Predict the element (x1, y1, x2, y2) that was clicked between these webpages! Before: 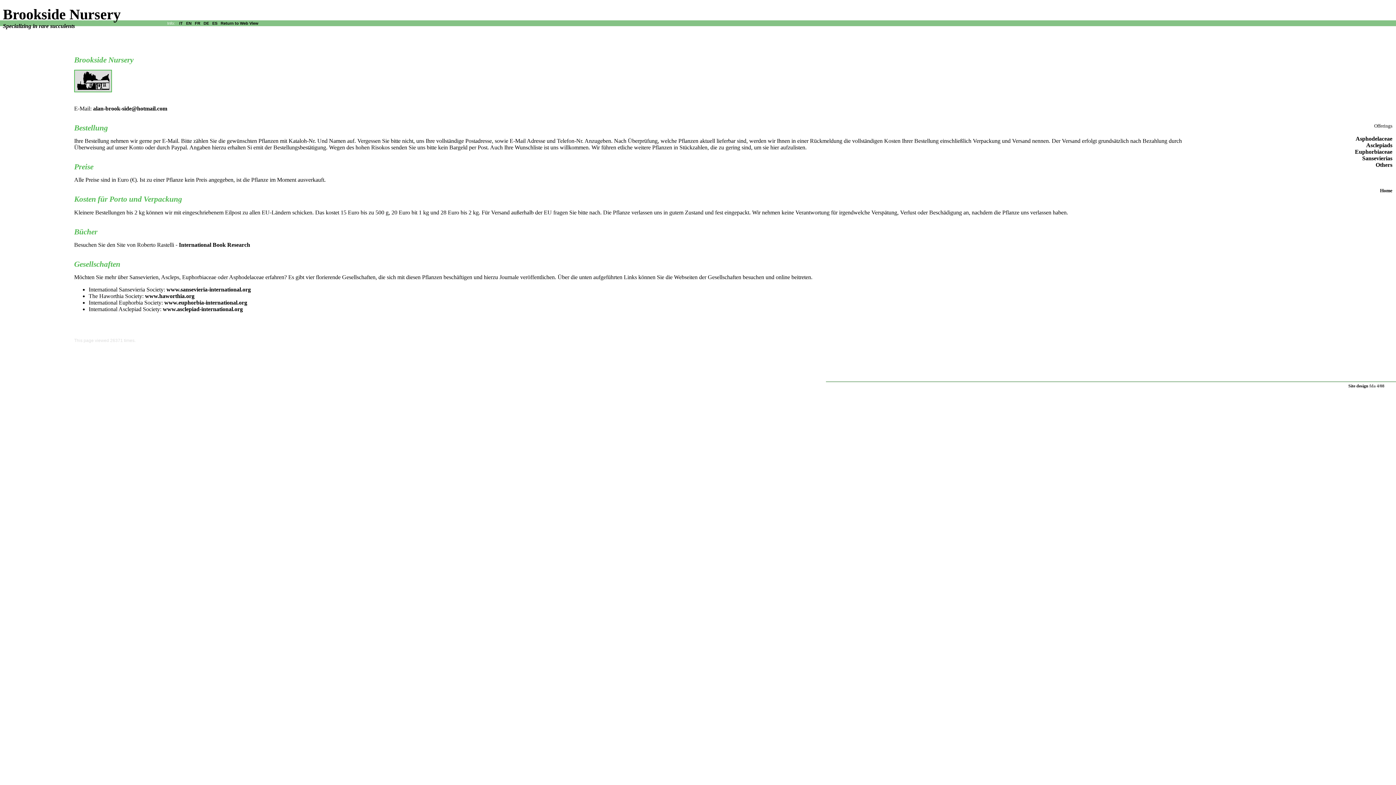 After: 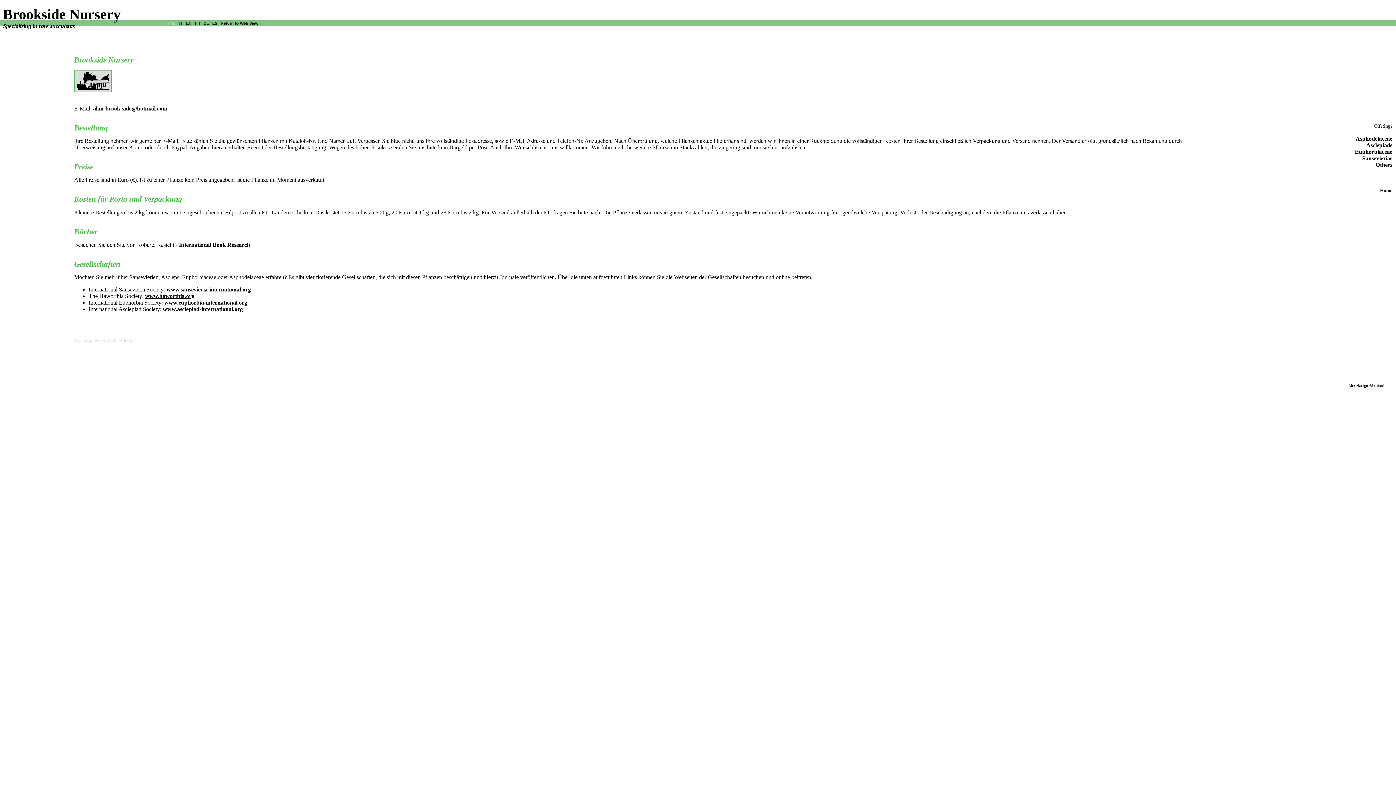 Action: bbox: (145, 293, 194, 299) label: www.haworthia.org